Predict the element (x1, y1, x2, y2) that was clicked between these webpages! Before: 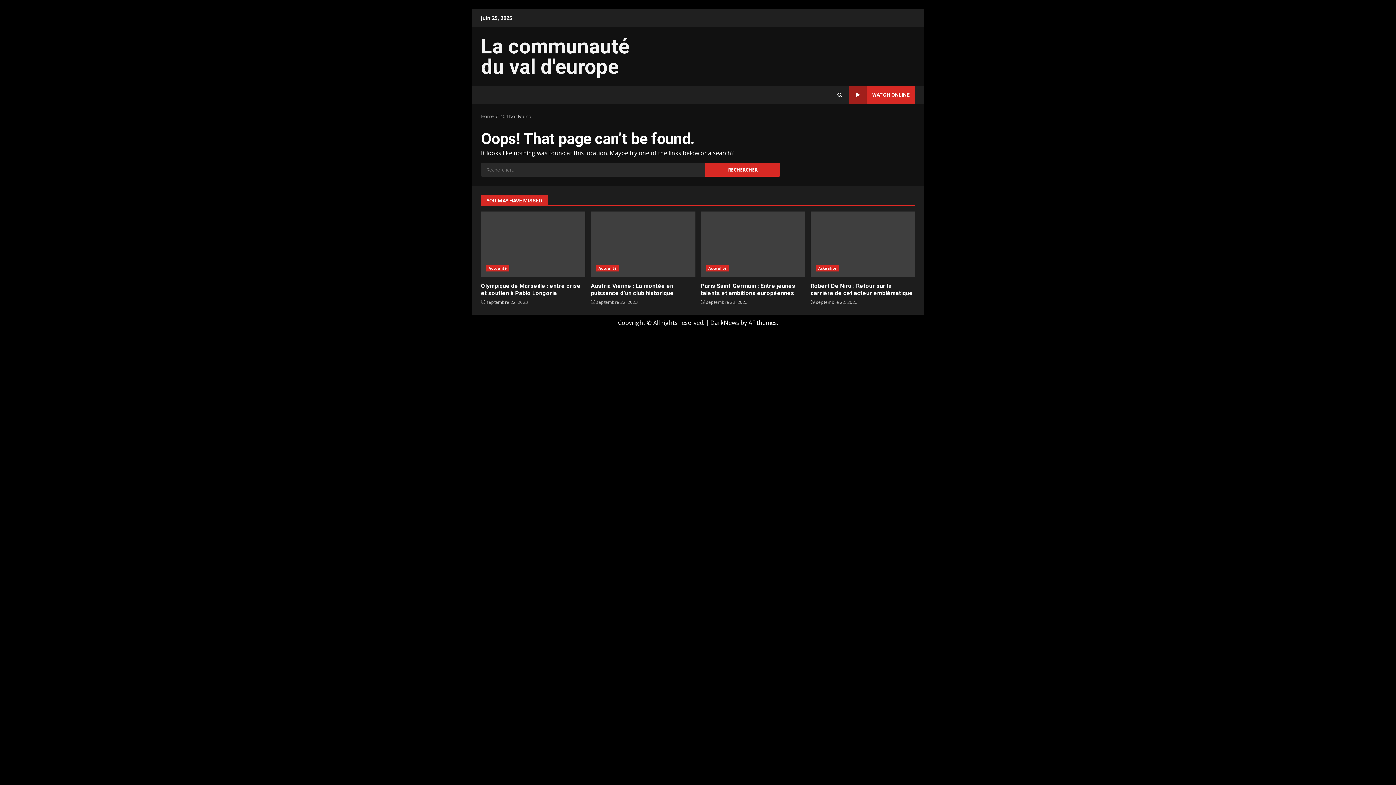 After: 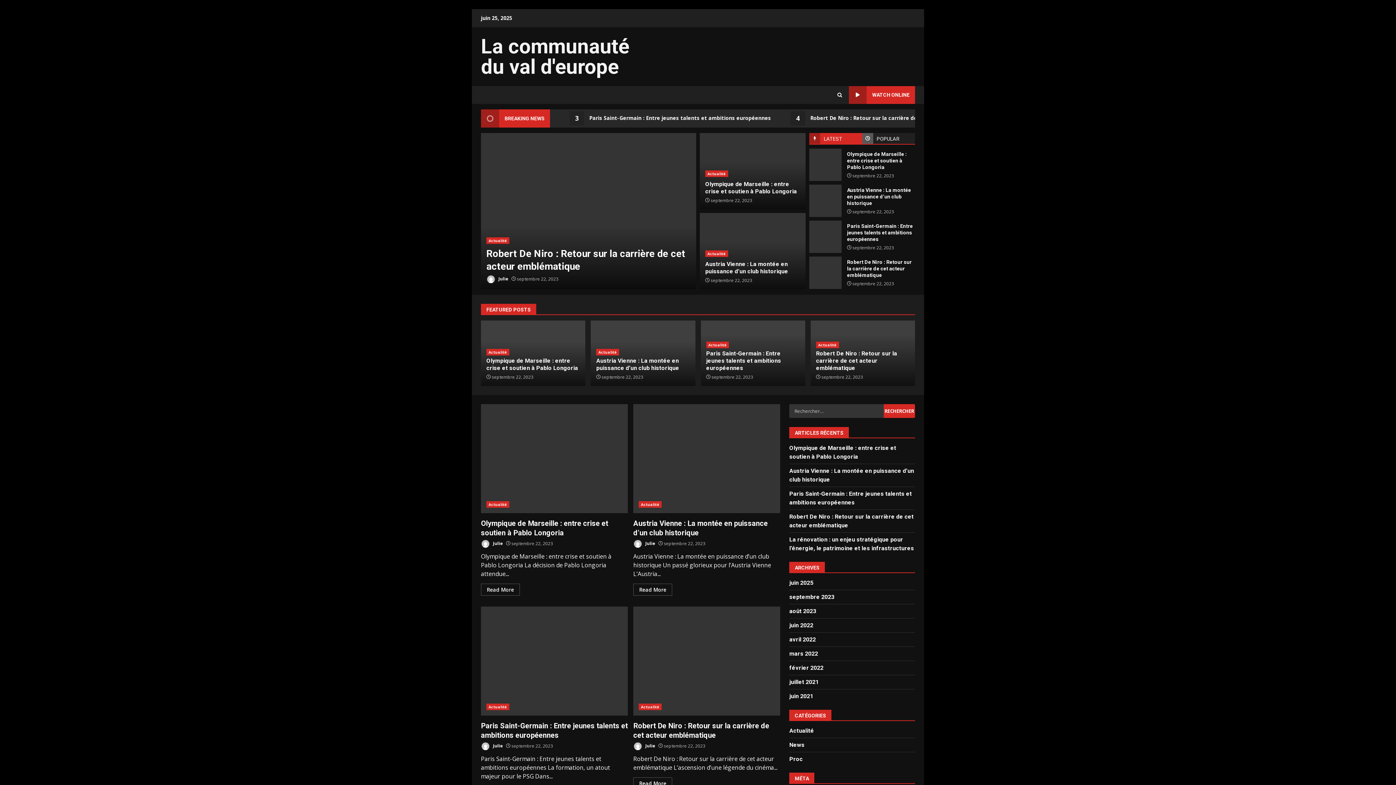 Action: label: Home bbox: (481, 113, 494, 119)